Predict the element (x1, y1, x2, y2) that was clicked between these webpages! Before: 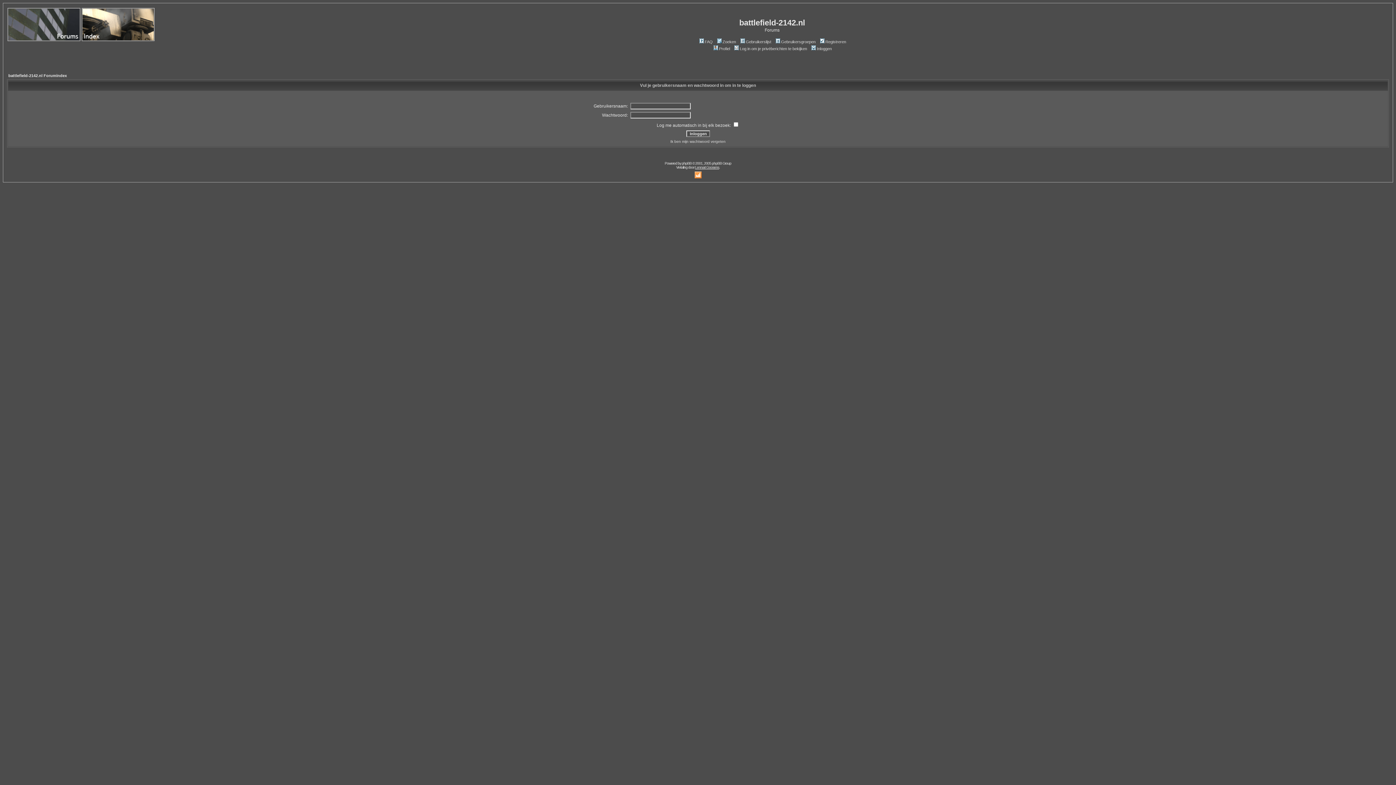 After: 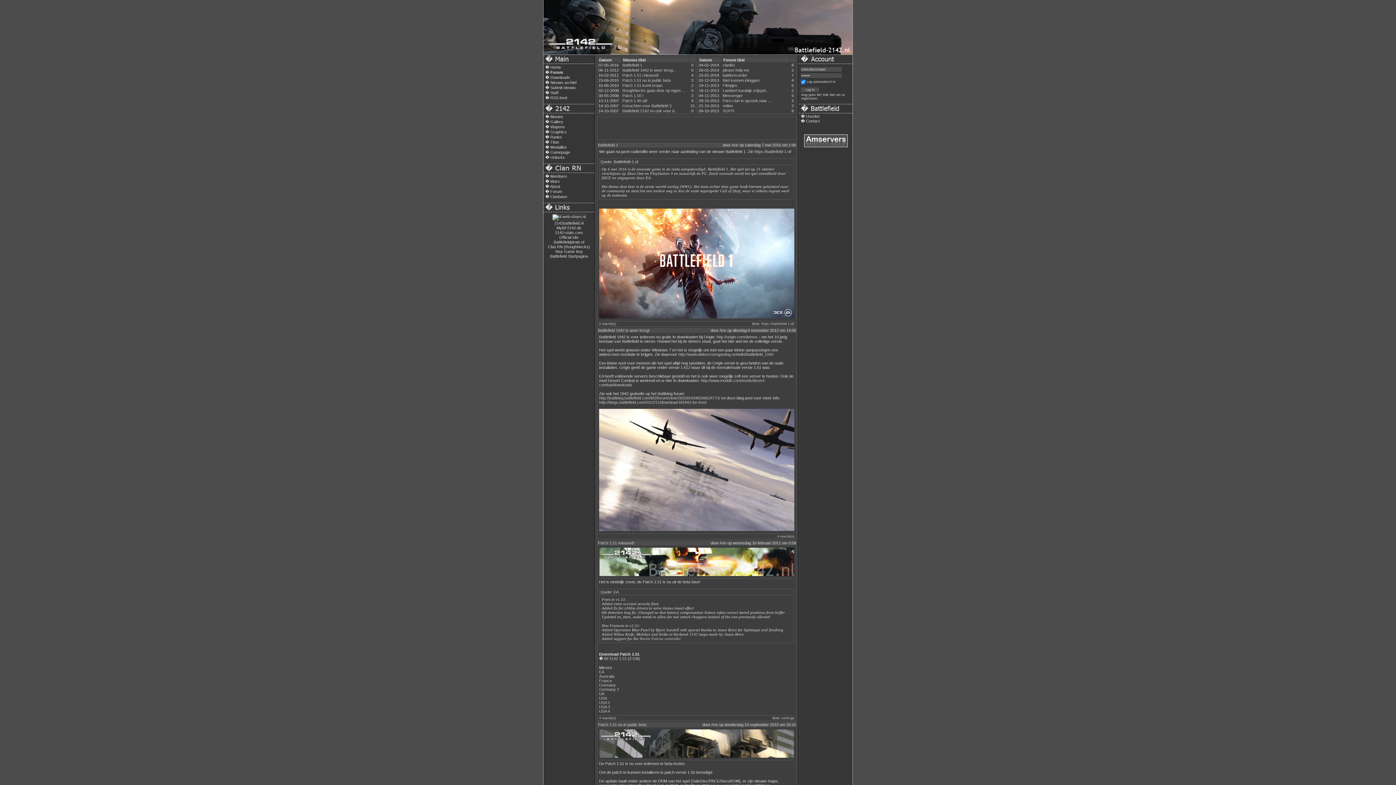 Action: bbox: (81, 36, 154, 42)